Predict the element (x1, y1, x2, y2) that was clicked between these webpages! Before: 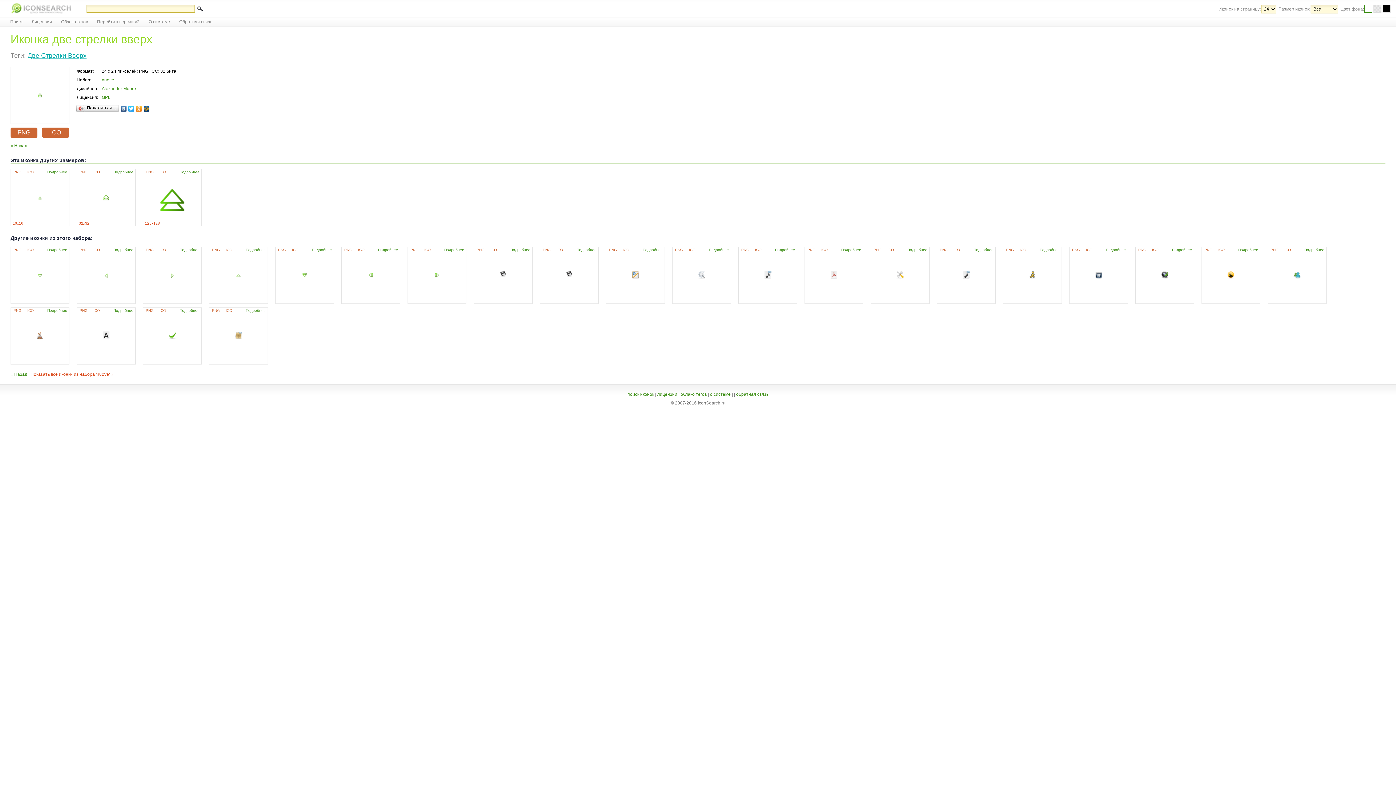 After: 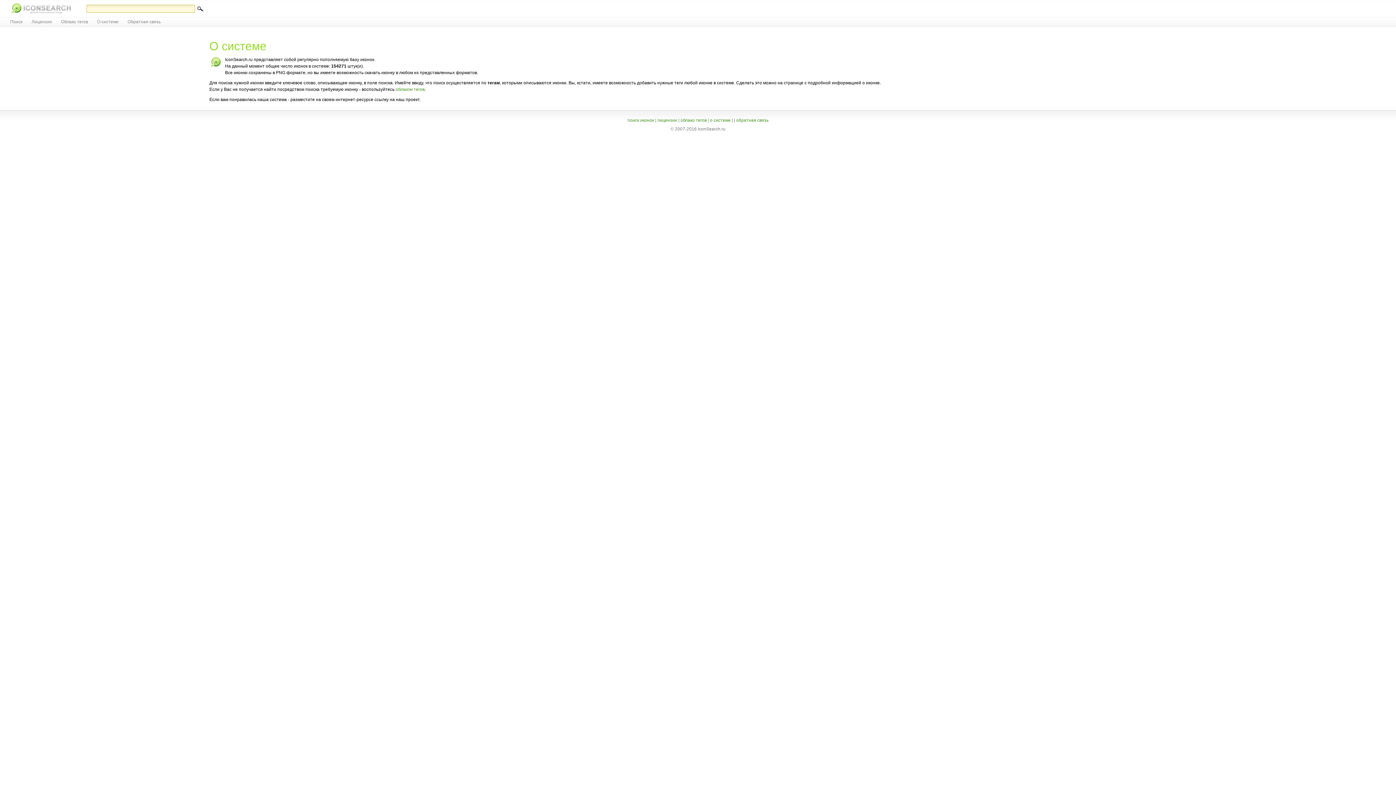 Action: label: О системе bbox: (148, 19, 170, 24)